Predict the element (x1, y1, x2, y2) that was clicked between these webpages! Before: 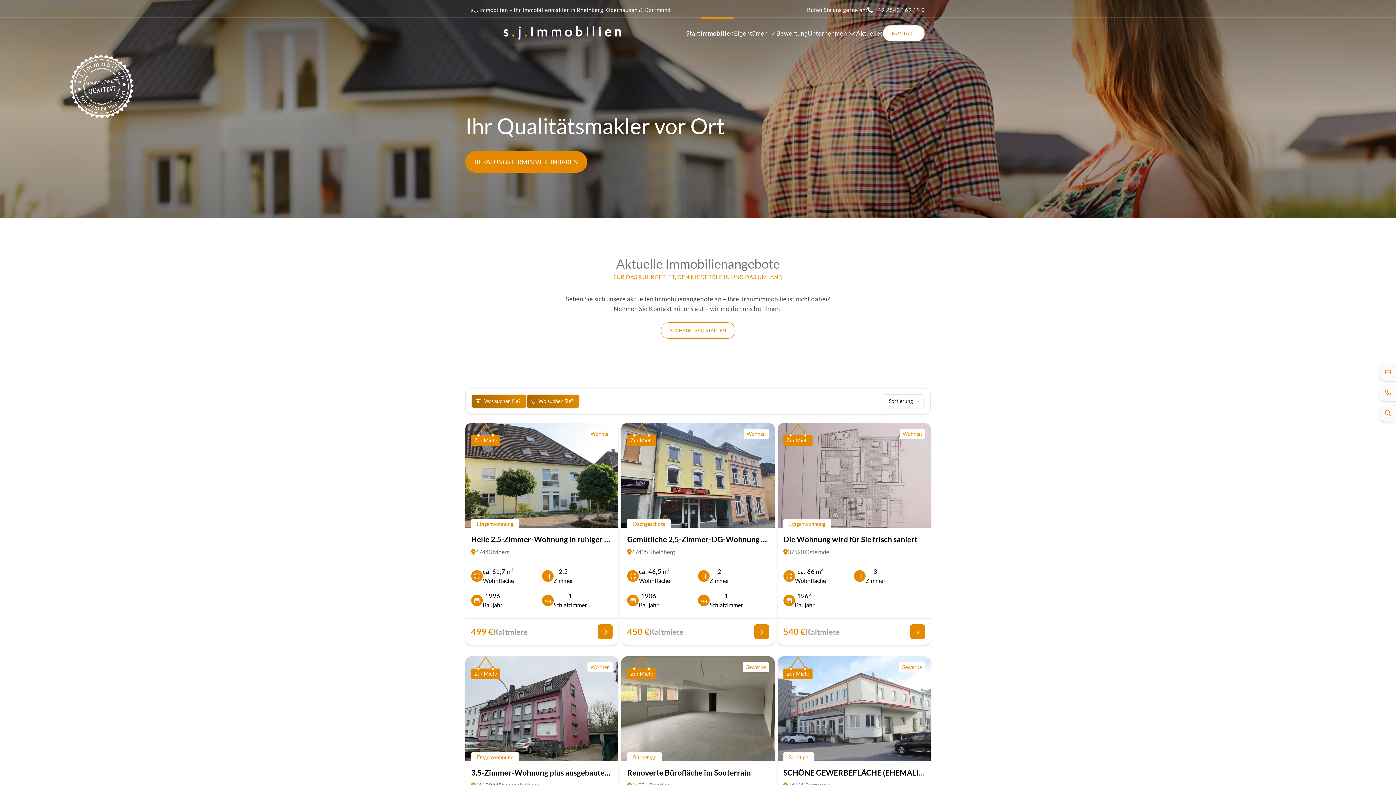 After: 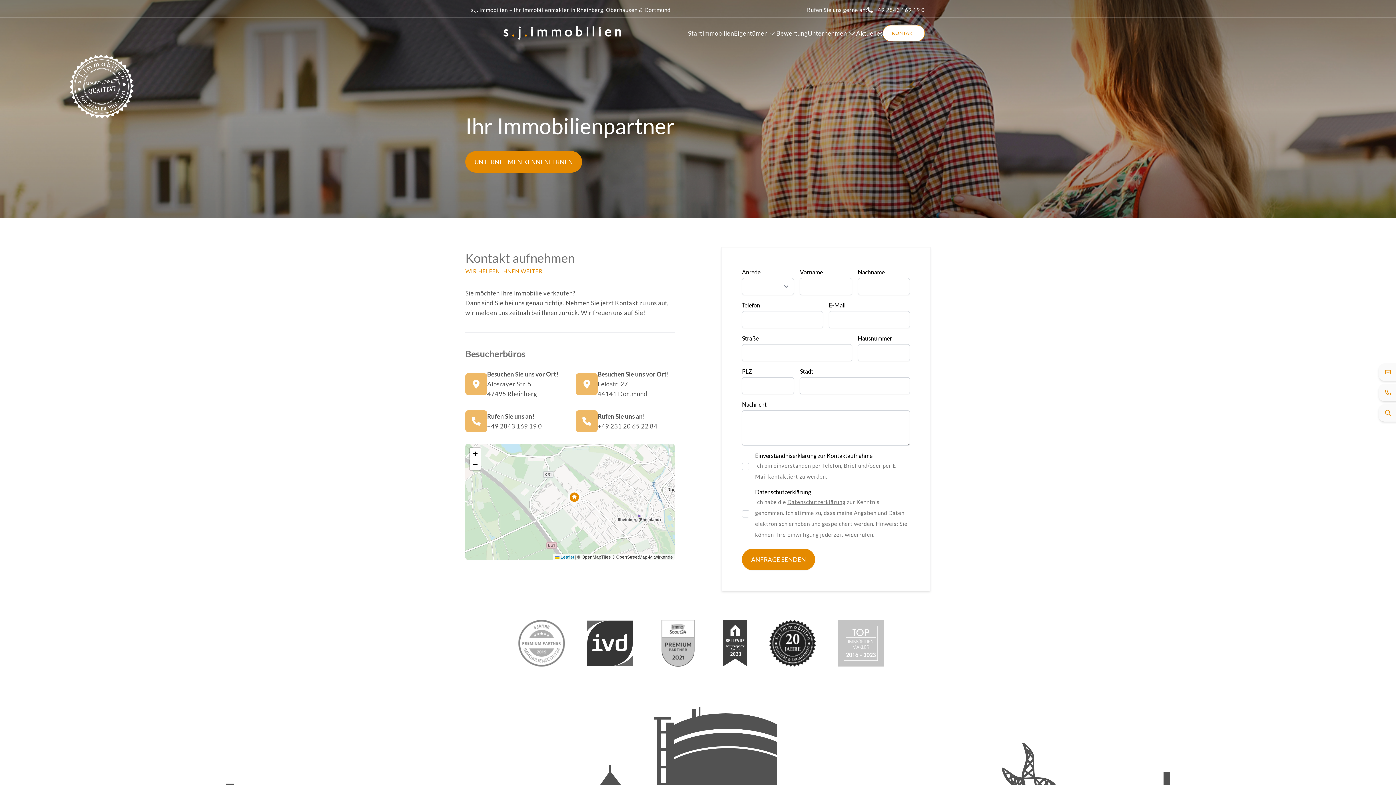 Action: label: SUCHAUFTRAG STARTEN bbox: (660, 322, 735, 338)